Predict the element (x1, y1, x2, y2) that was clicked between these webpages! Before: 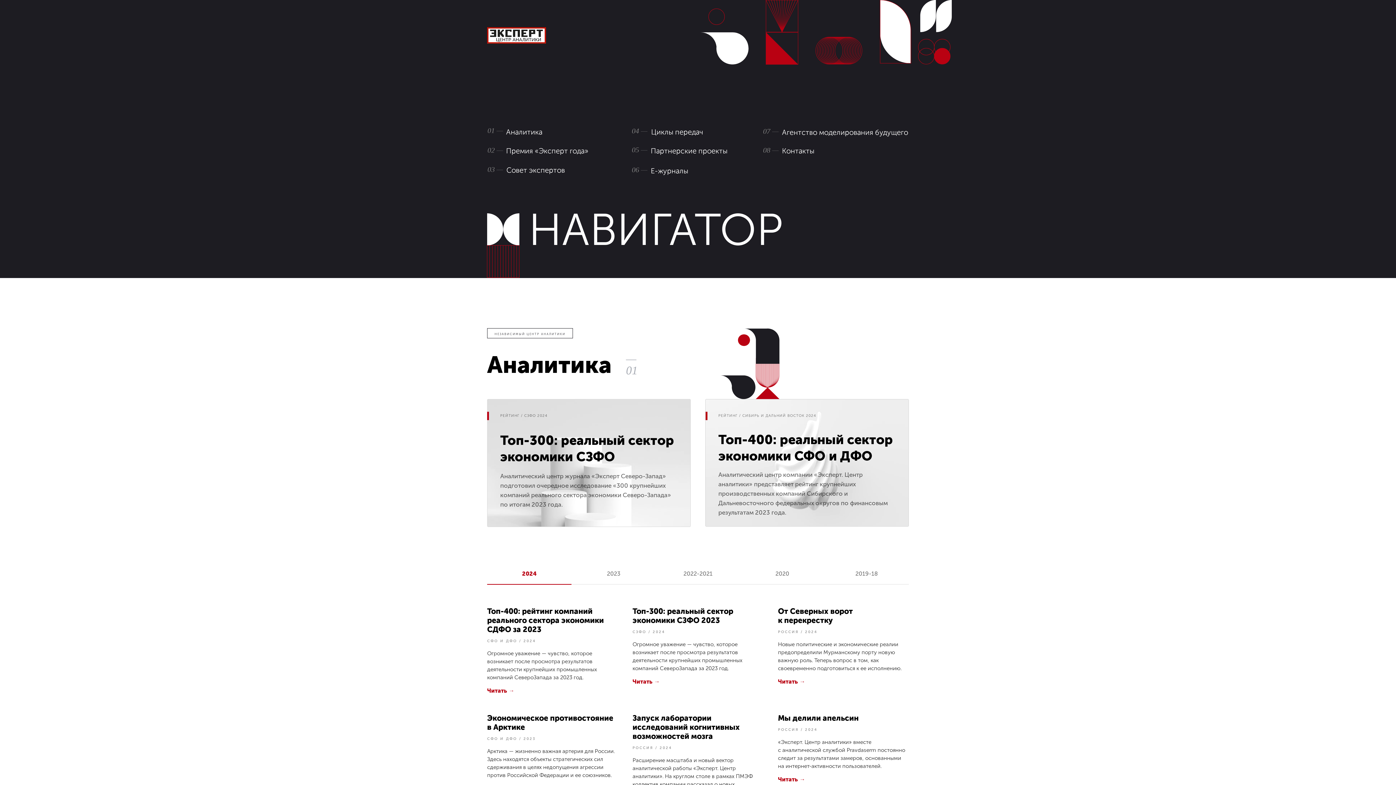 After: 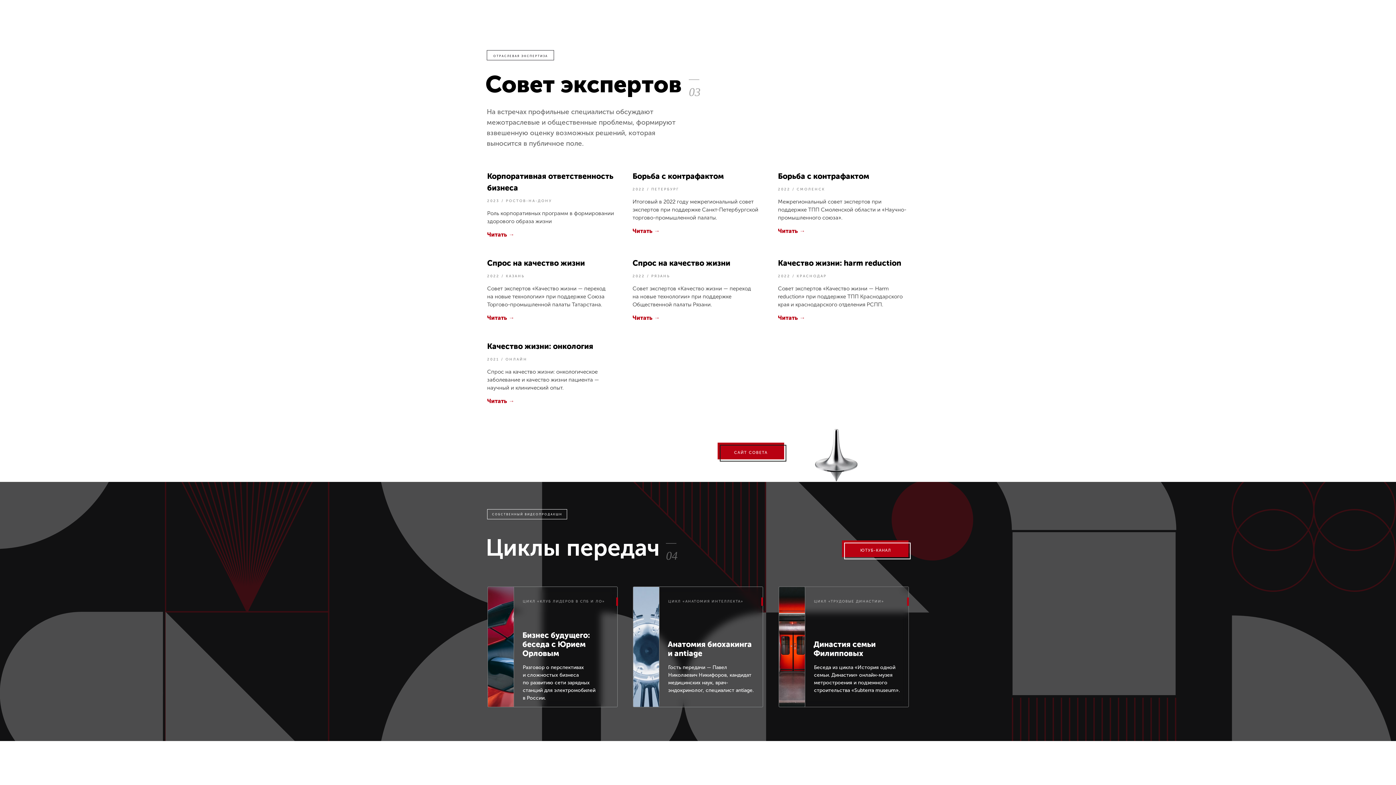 Action: bbox: (506, 165, 565, 174) label: Совет экспертов